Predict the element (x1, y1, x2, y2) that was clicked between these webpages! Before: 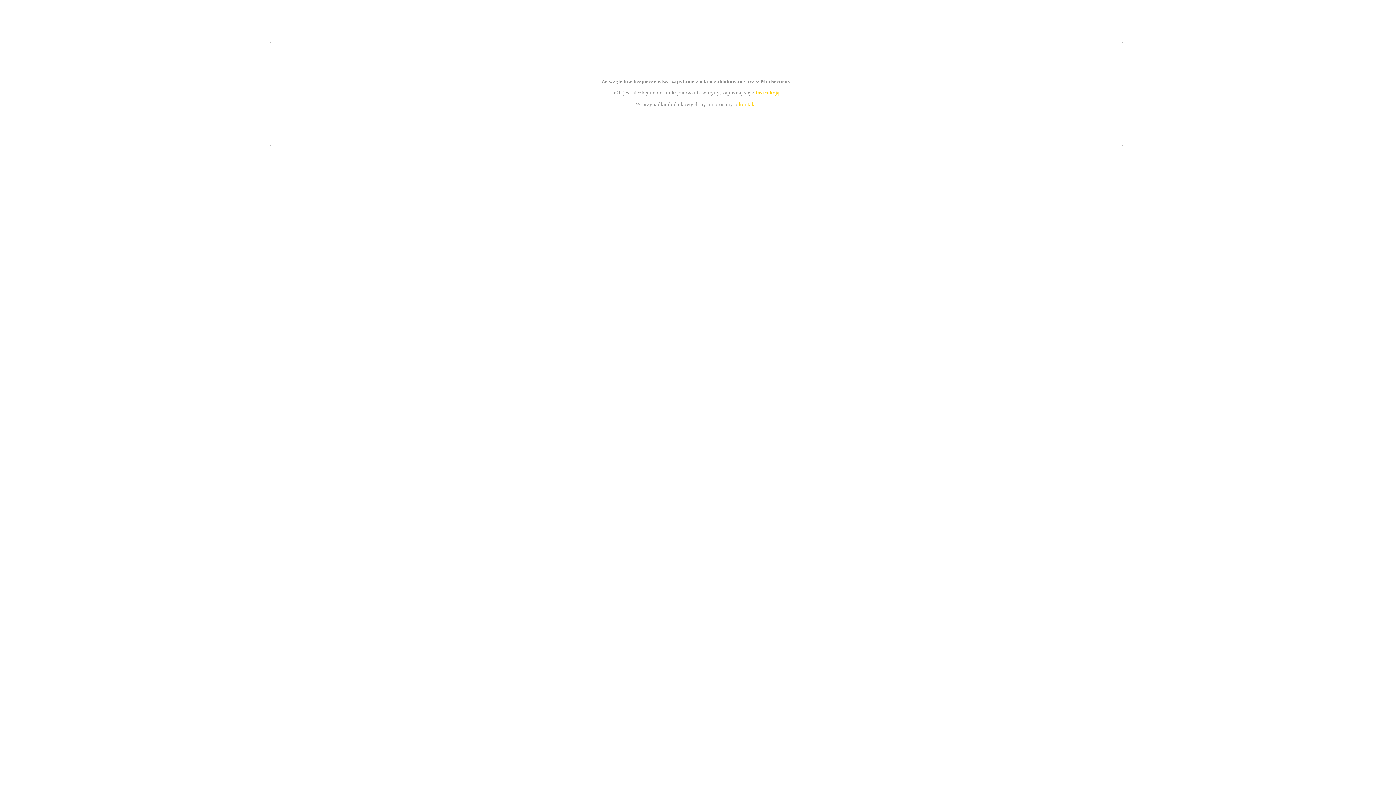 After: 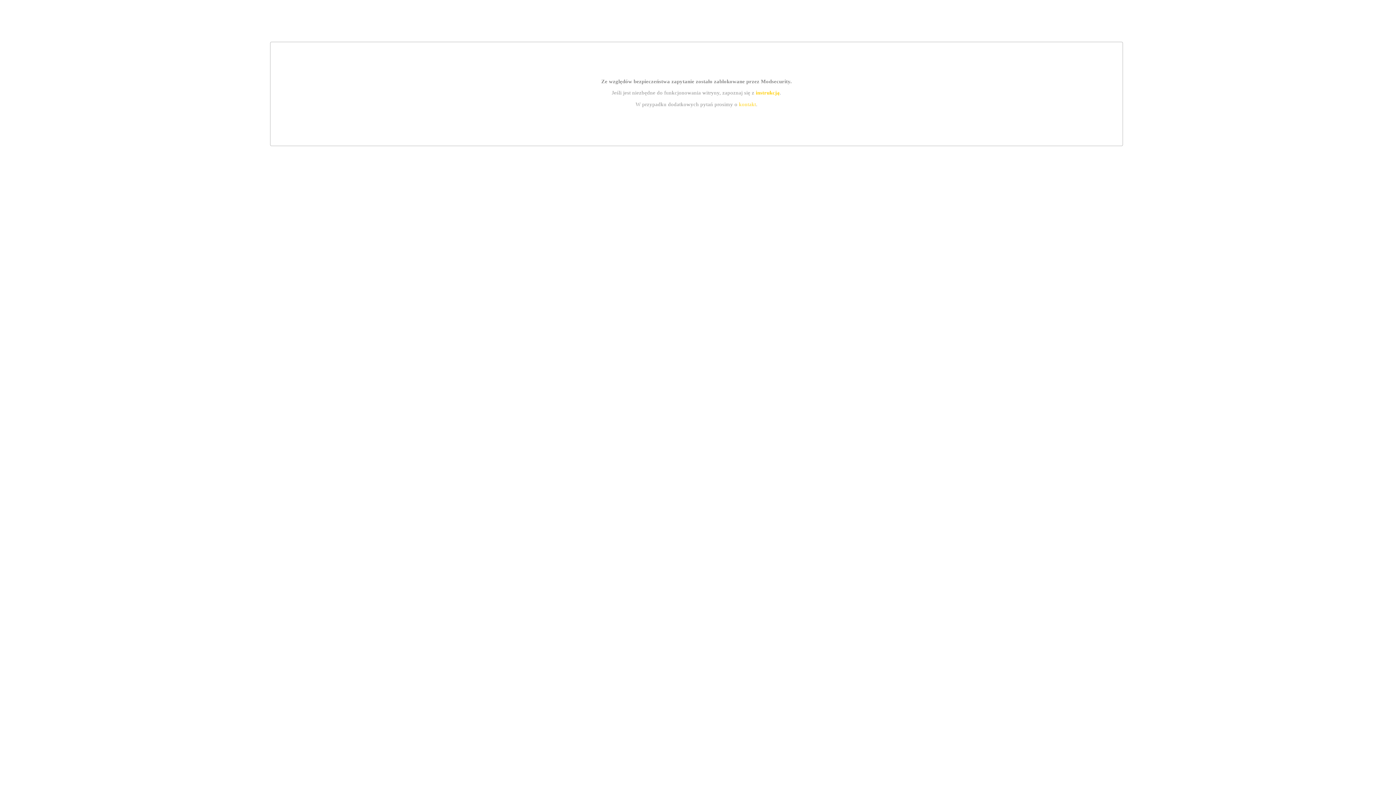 Action: label: instrukcją bbox: (755, 89, 779, 95)